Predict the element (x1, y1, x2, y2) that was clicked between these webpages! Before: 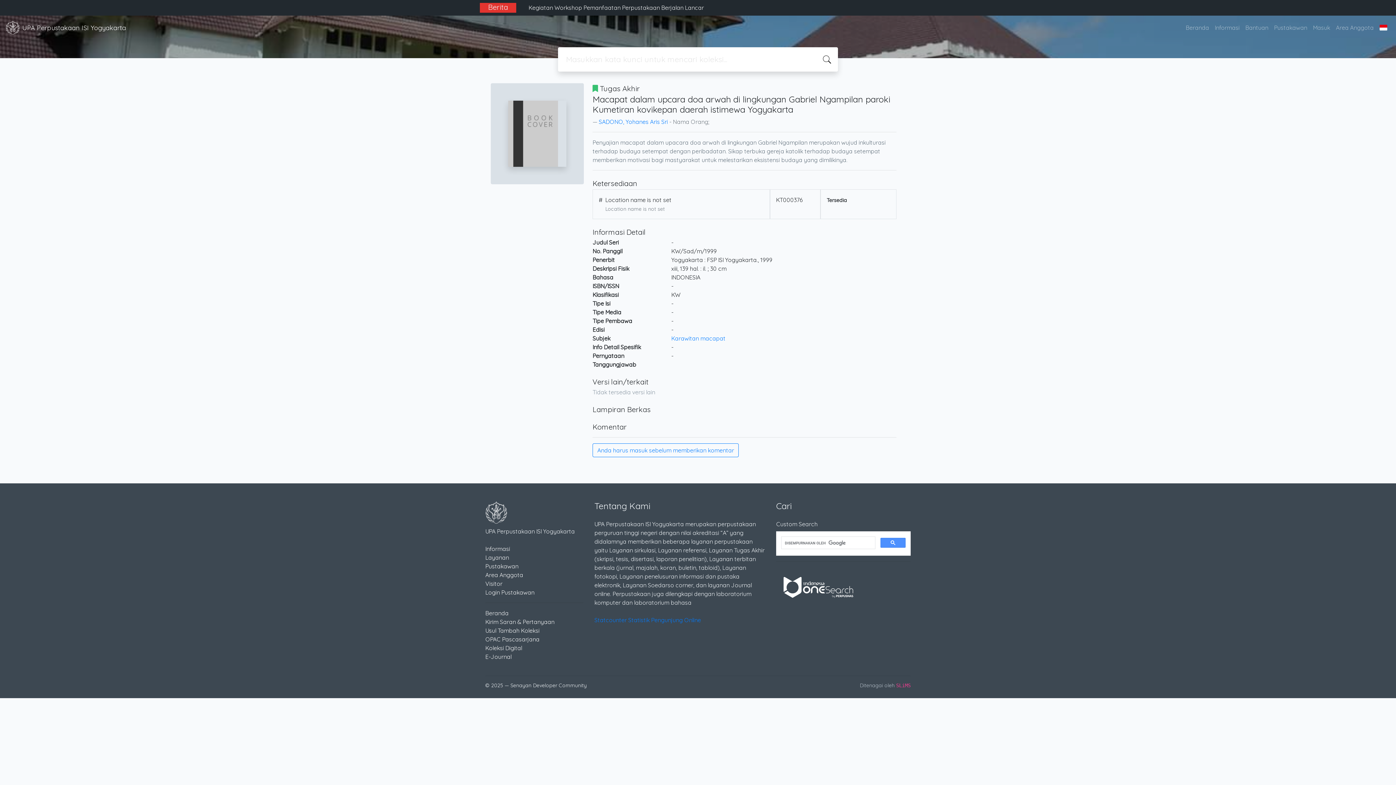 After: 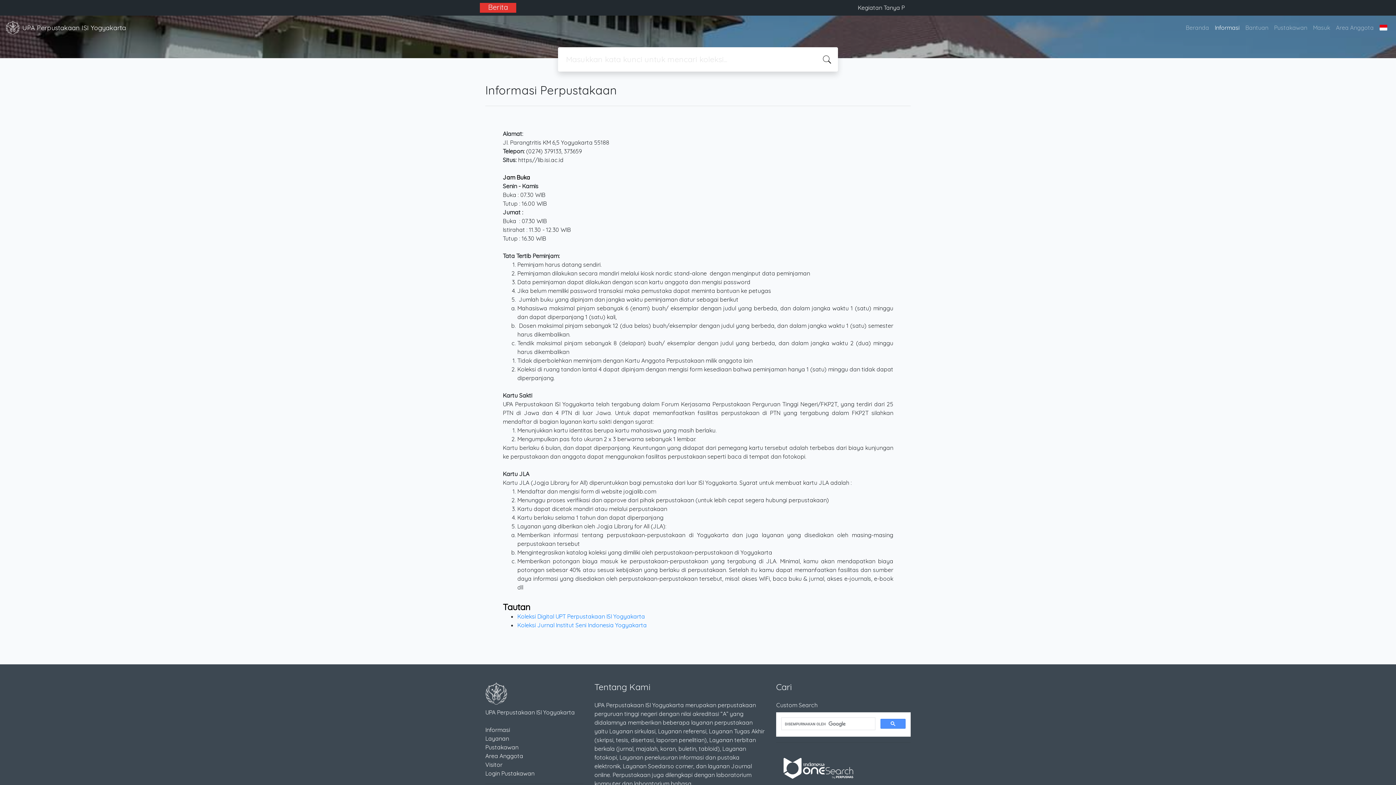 Action: label: Informasi bbox: (1212, 20, 1242, 34)